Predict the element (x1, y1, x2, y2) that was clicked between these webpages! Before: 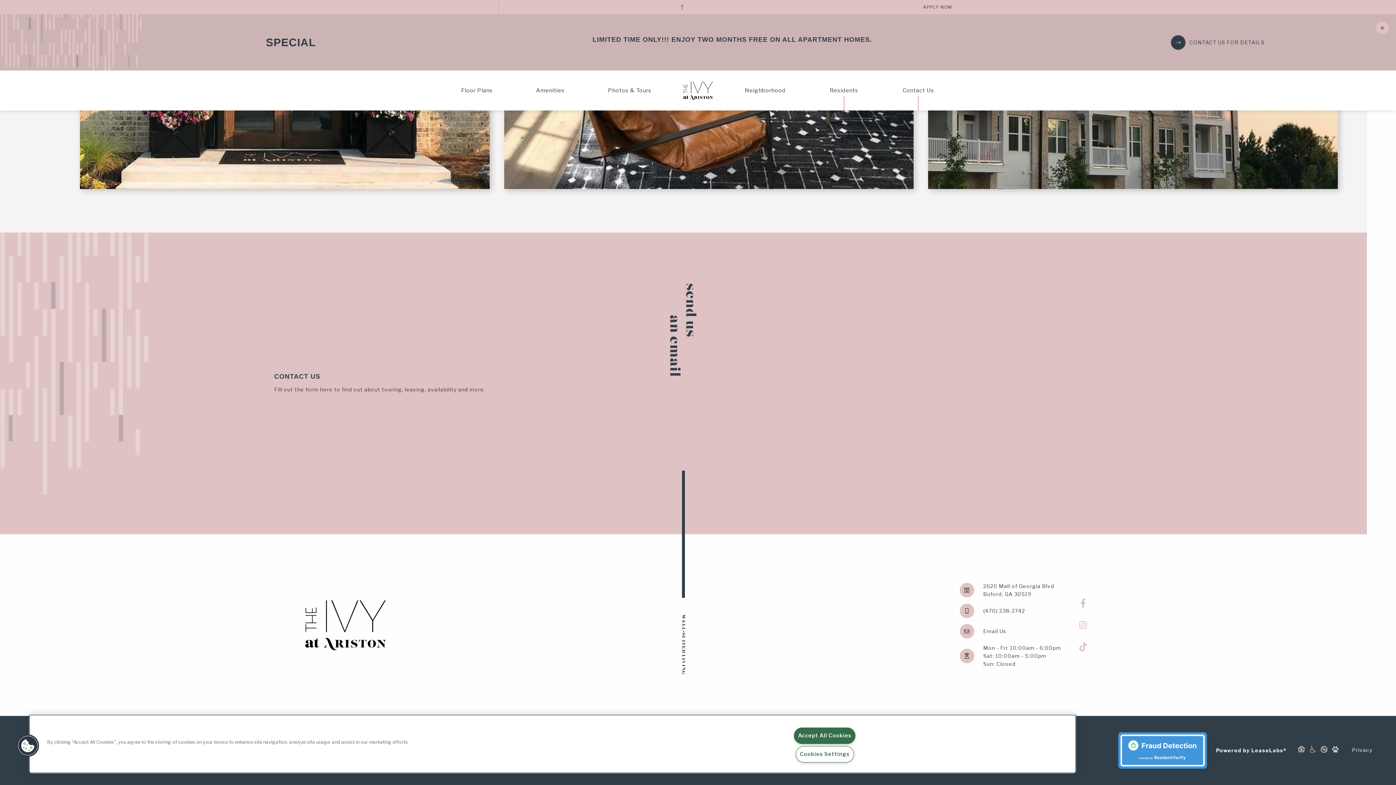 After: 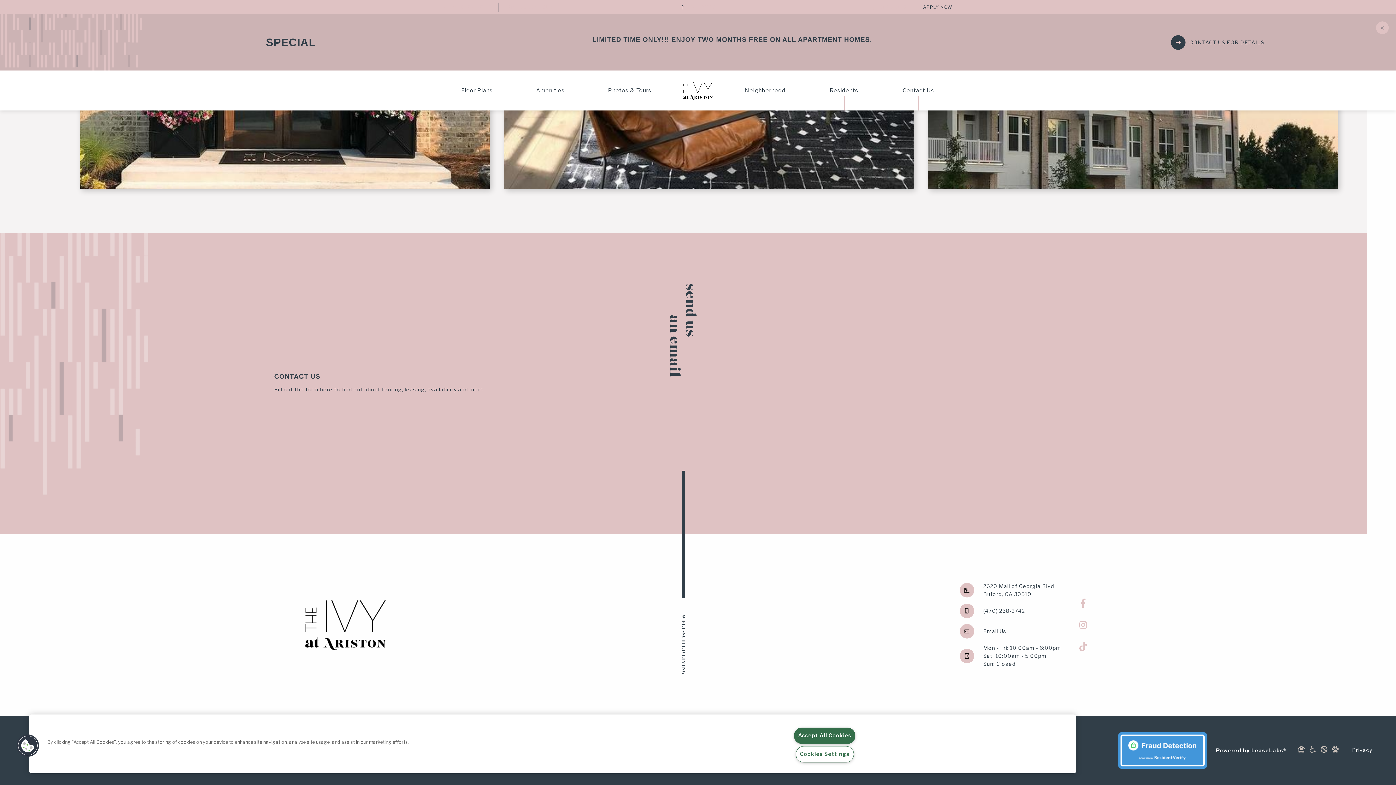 Action: label: SCHEDULE A TOUR bbox: (505, 0, 554, 13)